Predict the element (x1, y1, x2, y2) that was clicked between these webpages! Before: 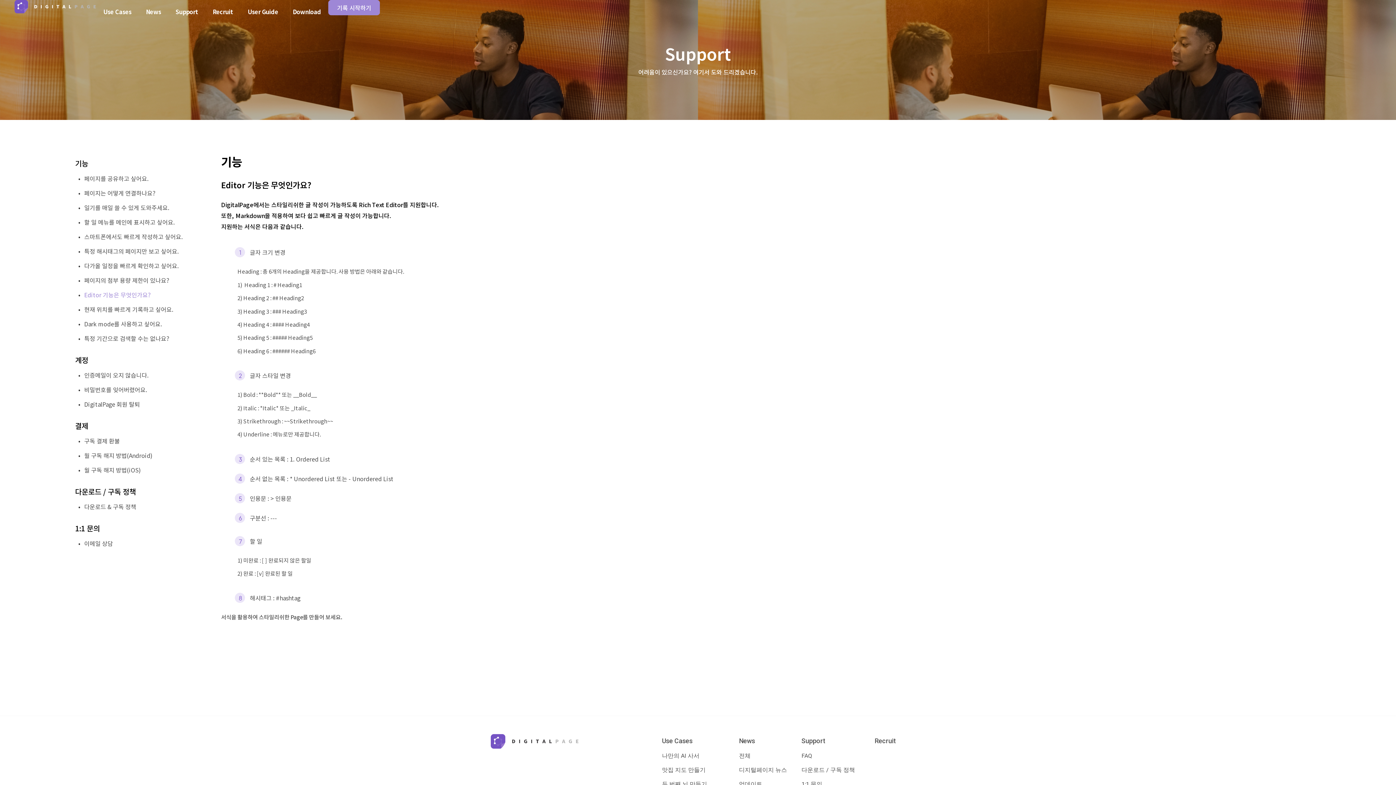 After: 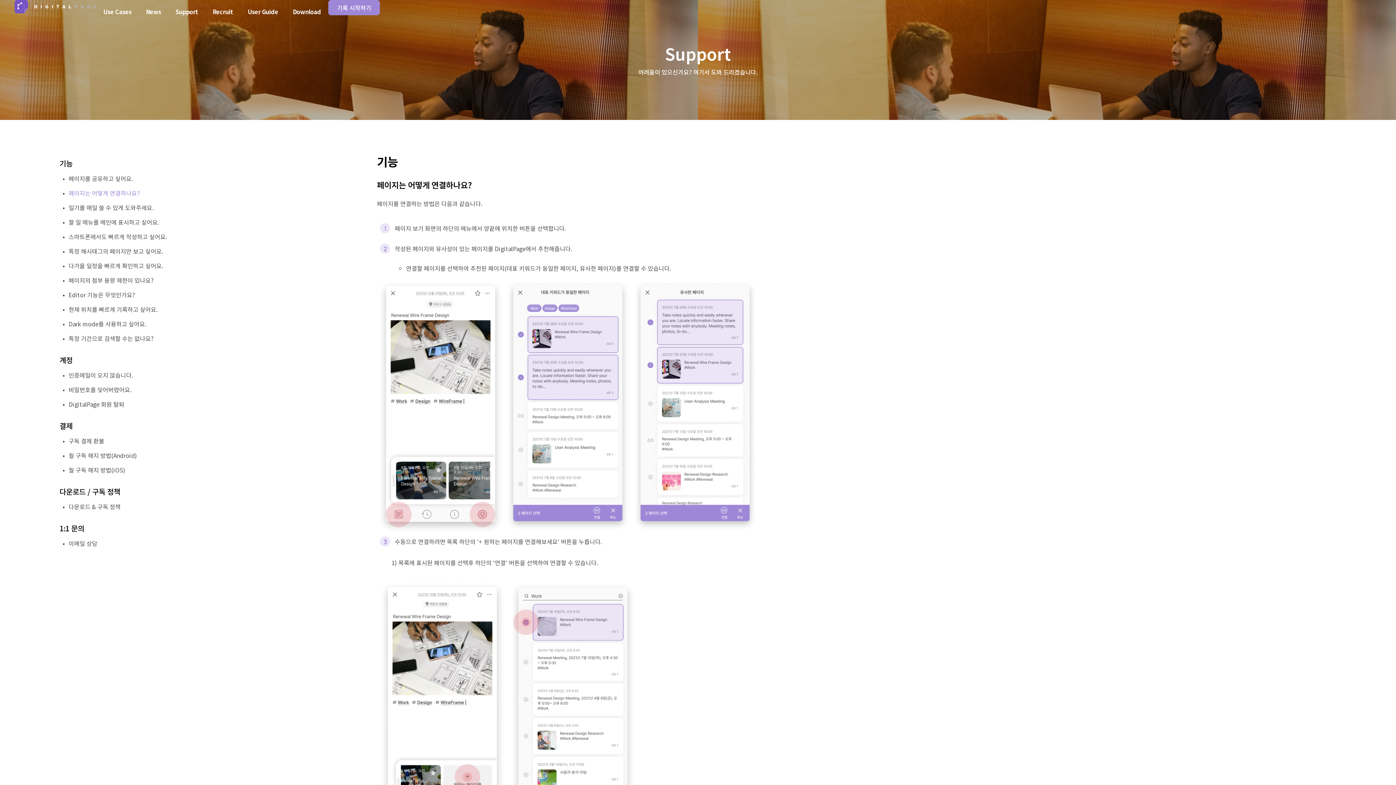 Action: label: 페이지는 어떻게 연결하나요? bbox: (84, 188, 155, 197)